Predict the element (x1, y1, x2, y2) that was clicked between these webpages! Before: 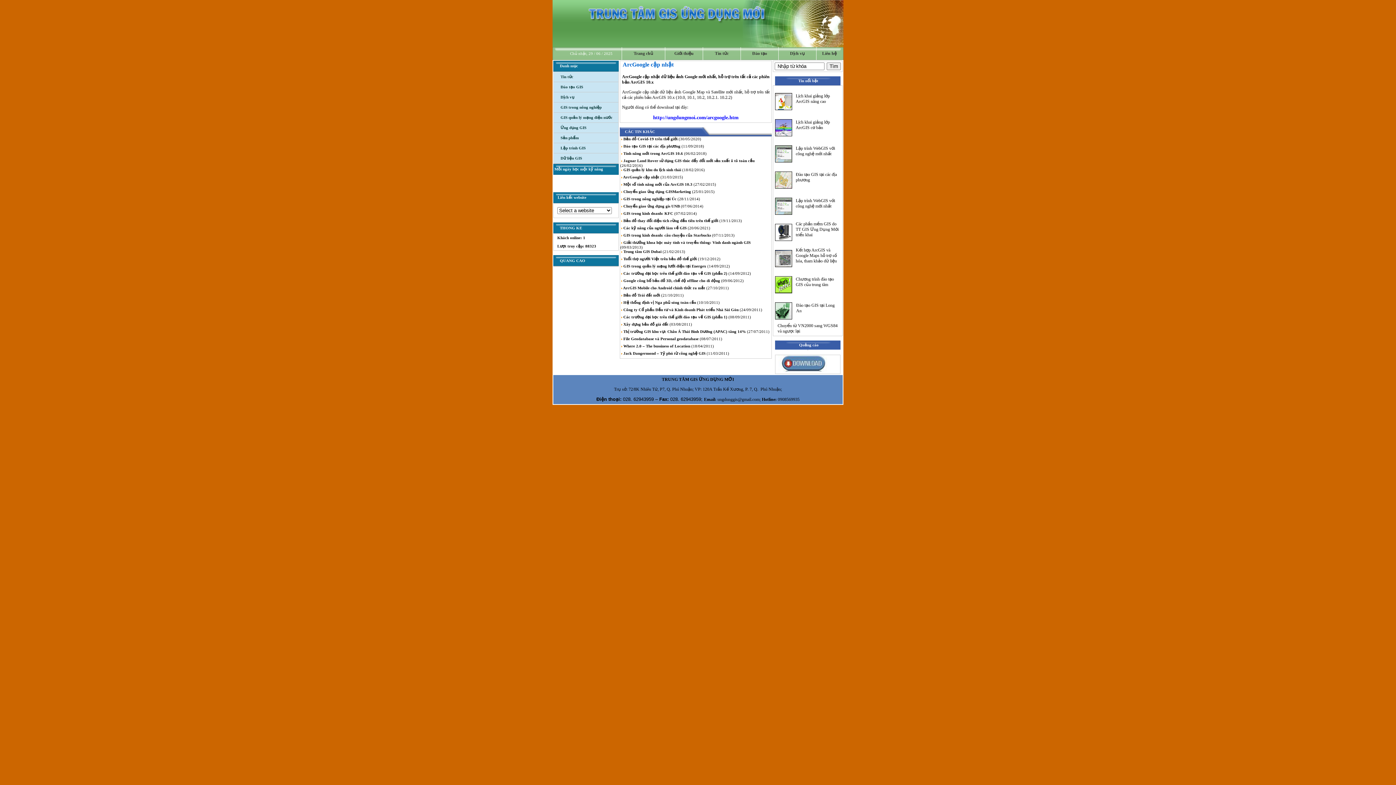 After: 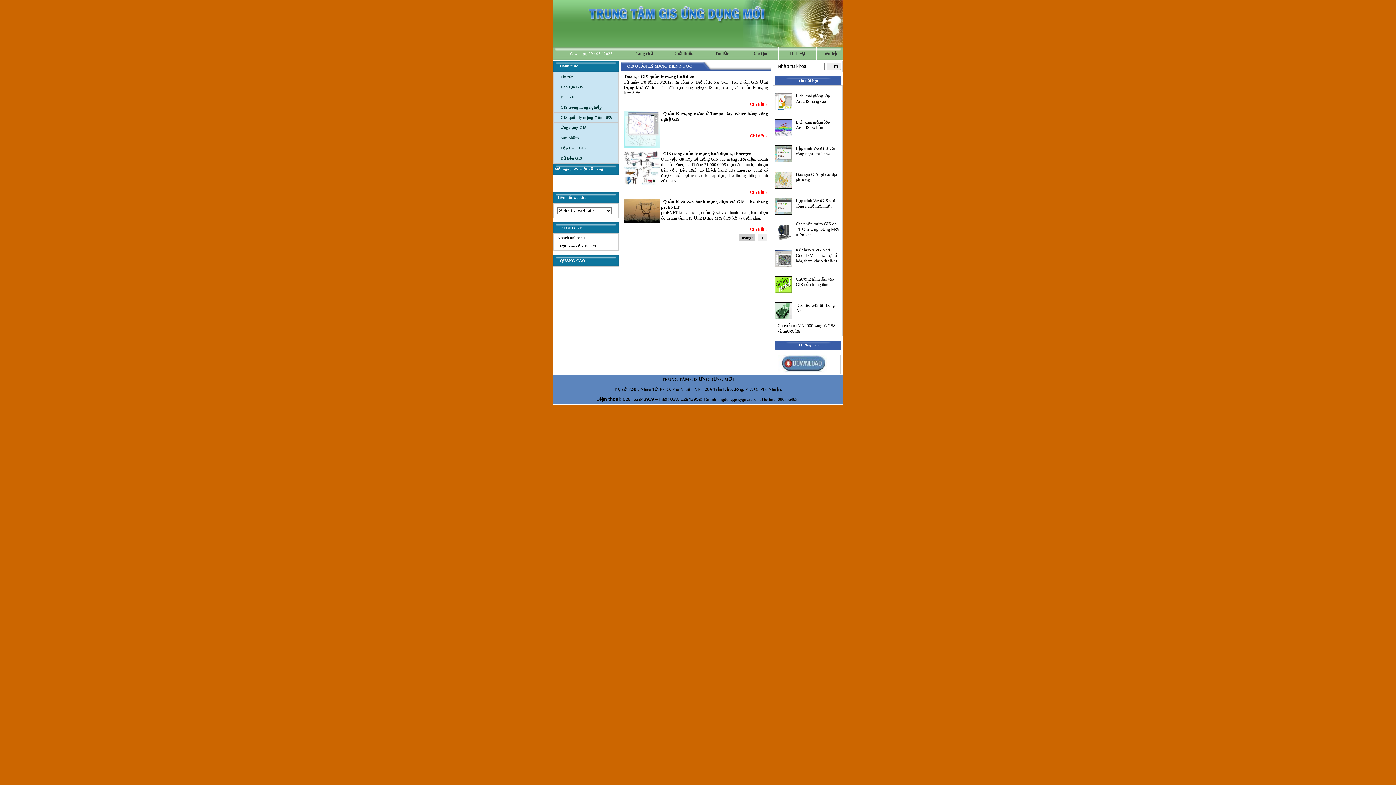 Action: label:      GIS quản lý mạng điện nước bbox: (554, 115, 612, 119)